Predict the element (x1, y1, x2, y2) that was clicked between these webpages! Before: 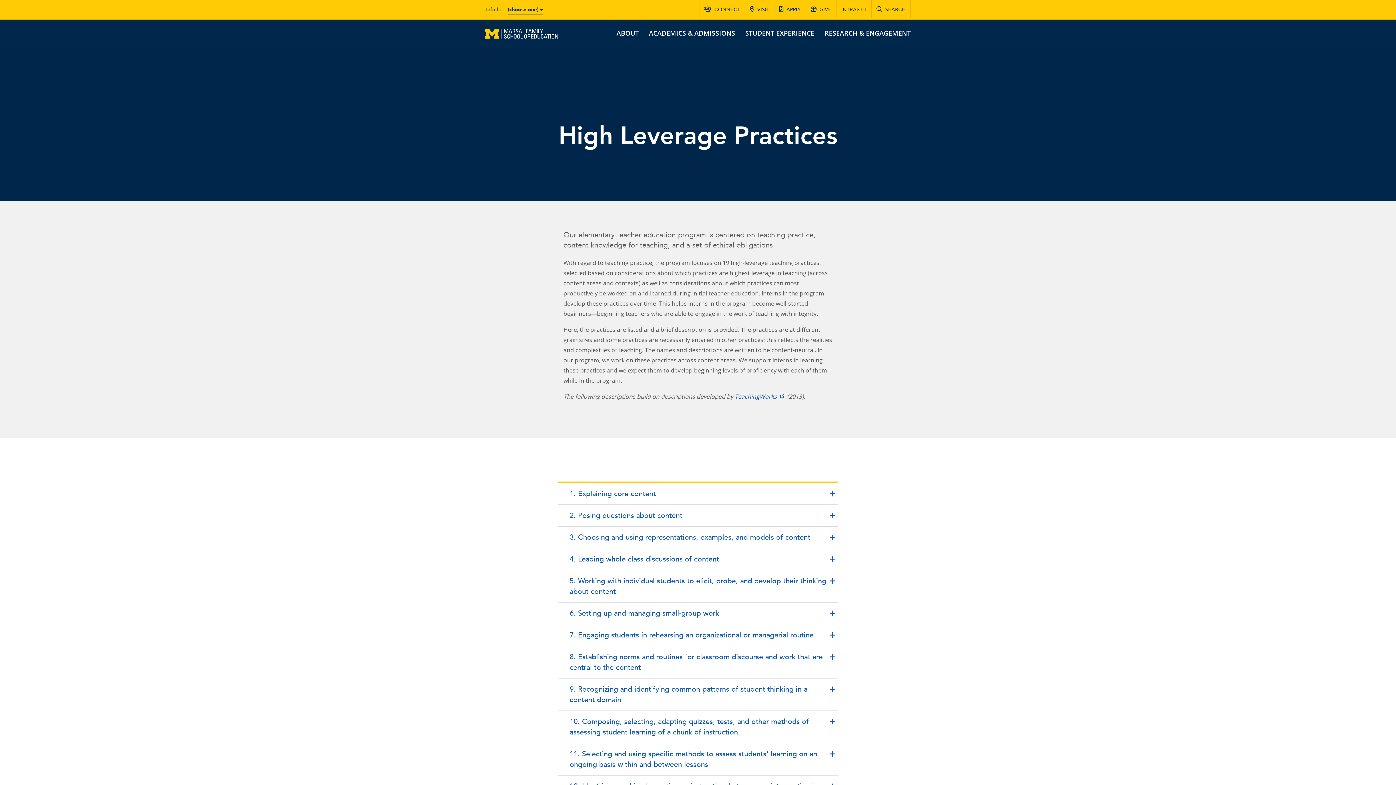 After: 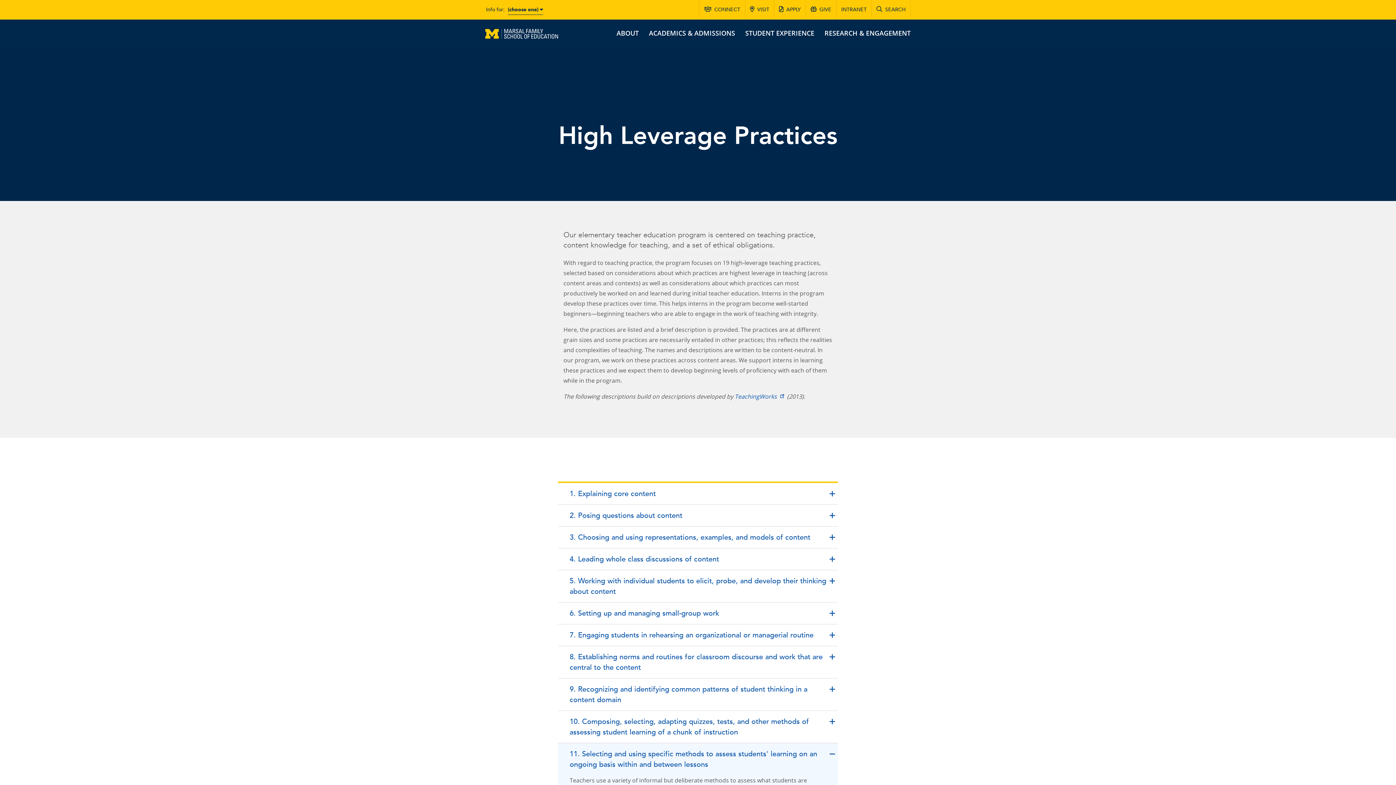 Action: bbox: (569, 749, 826, 770) label: 11. Selecting and using specific methods to assess students' learning on an ongoing basis within and between lessons